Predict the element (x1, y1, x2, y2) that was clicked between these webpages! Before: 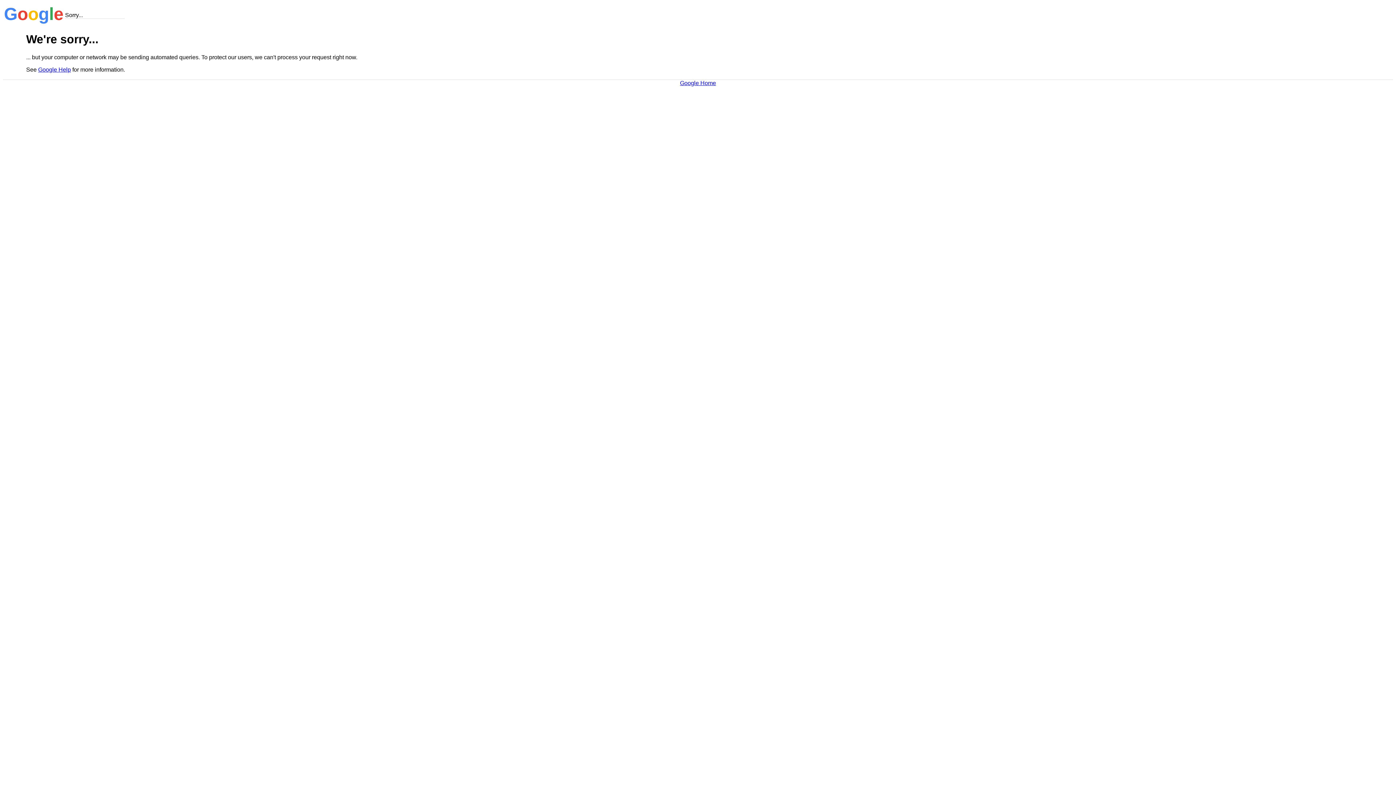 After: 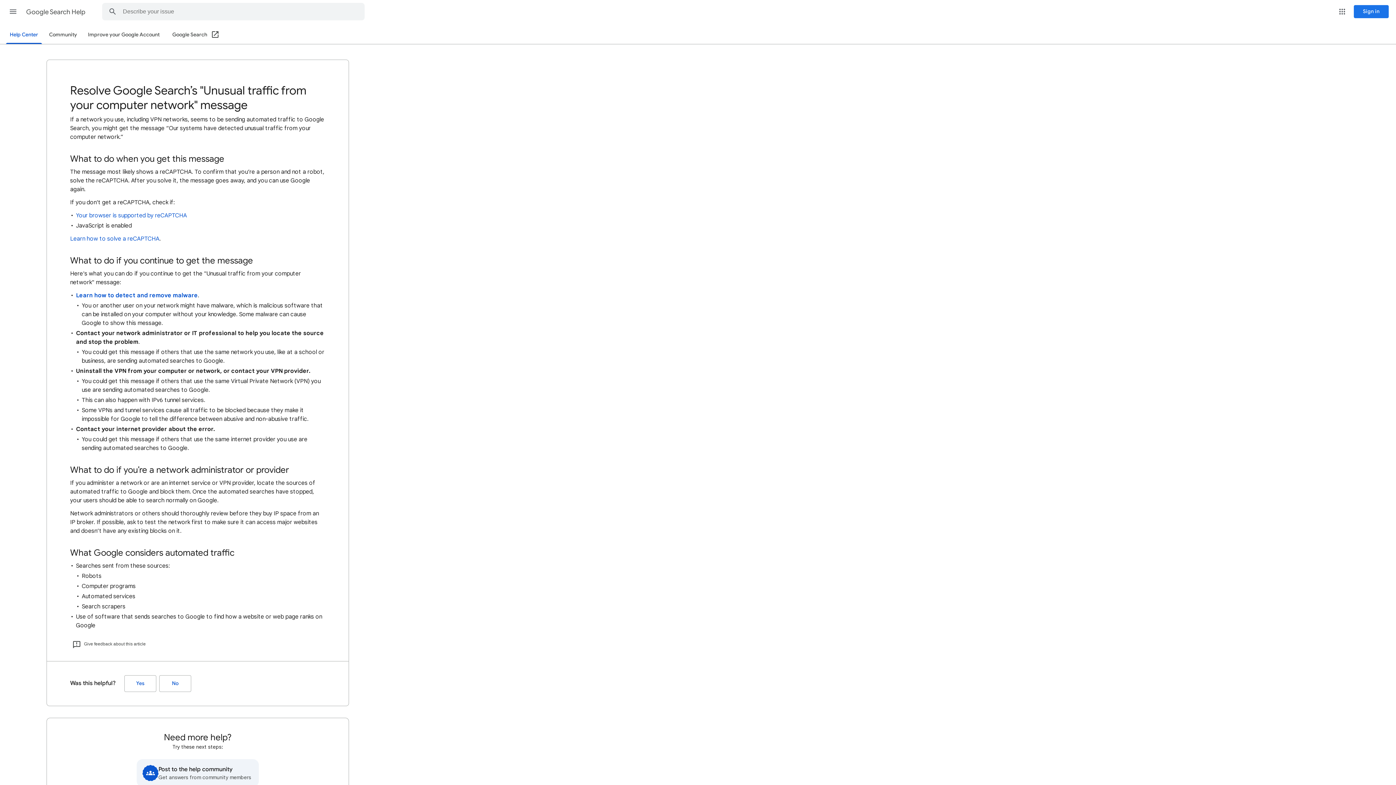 Action: bbox: (38, 66, 70, 72) label: Google Help